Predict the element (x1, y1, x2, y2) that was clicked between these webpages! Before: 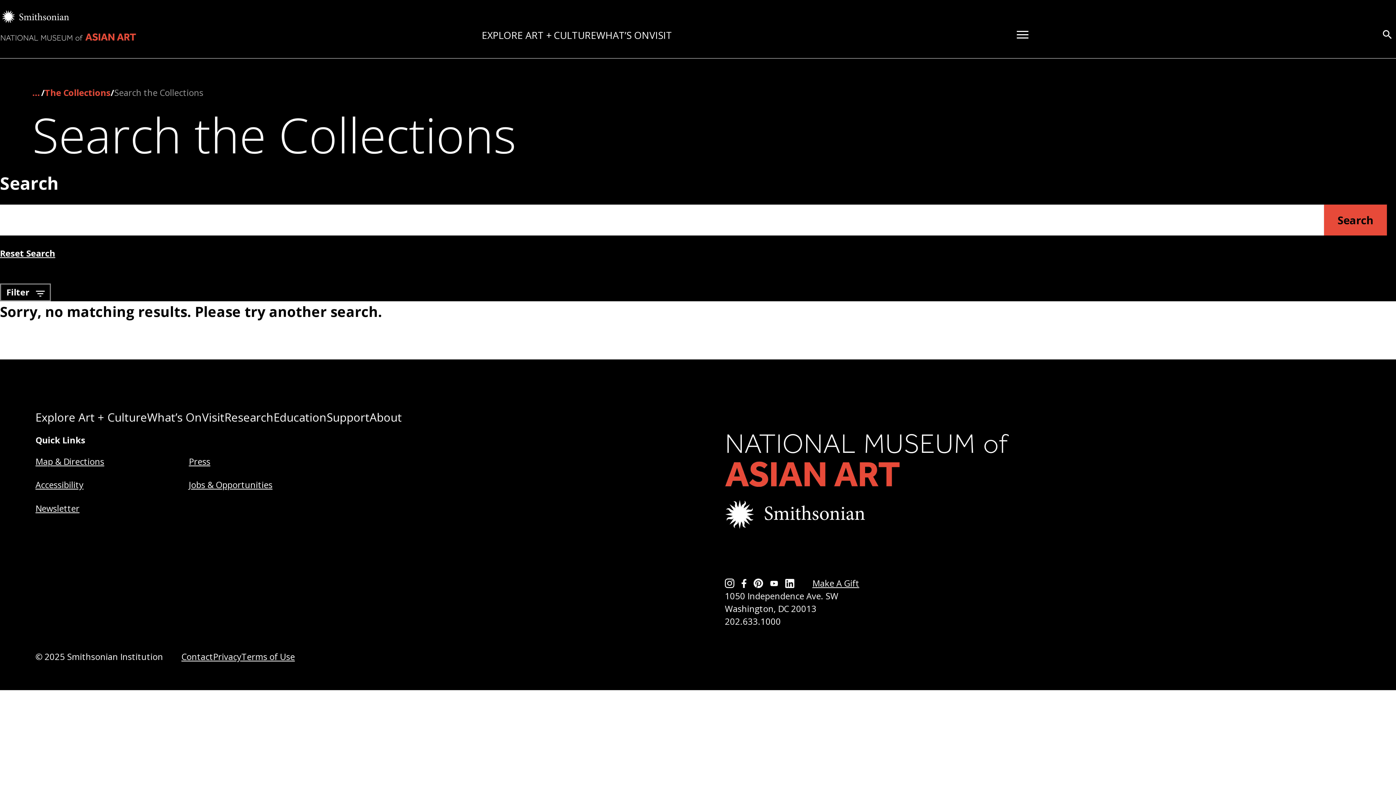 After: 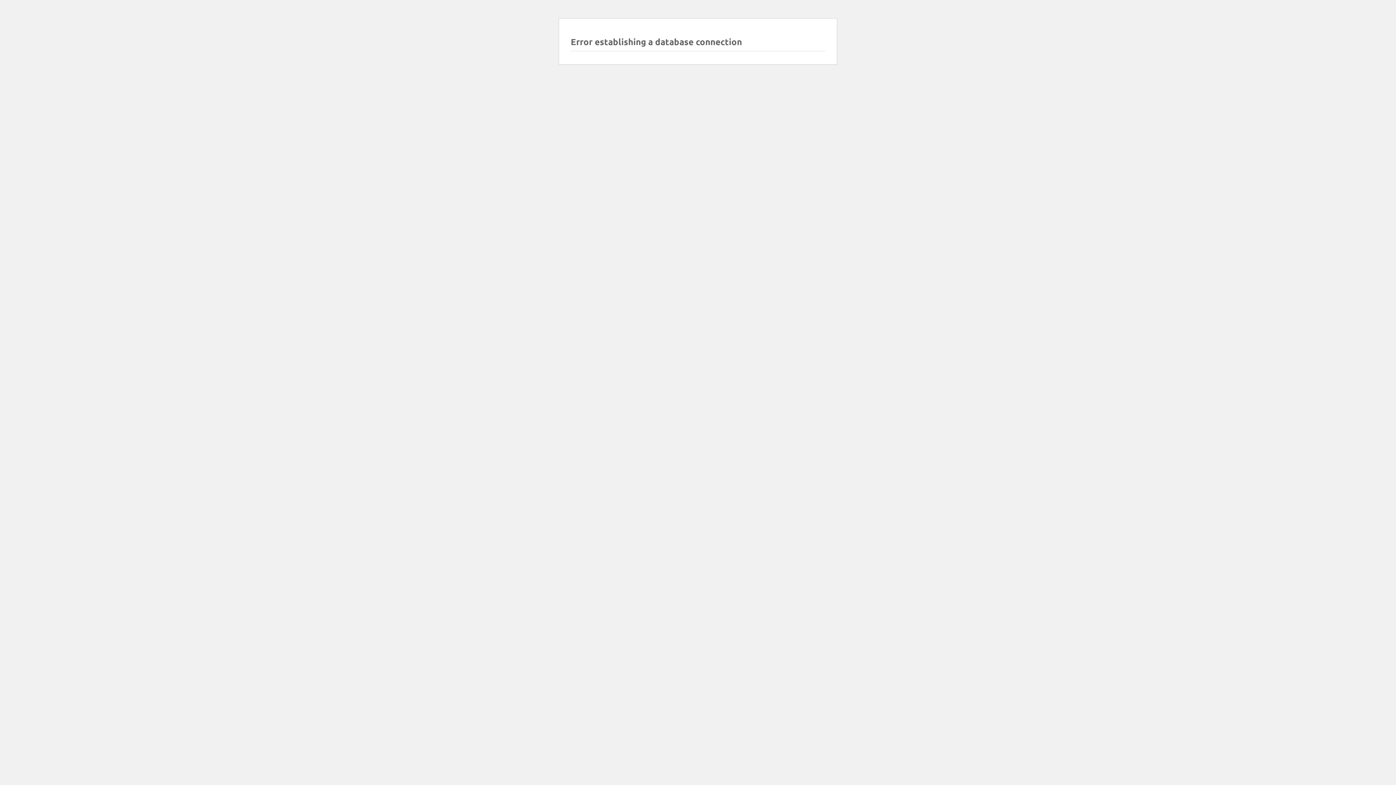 Action: label: Jobs & Opportunities bbox: (188, 479, 272, 491)